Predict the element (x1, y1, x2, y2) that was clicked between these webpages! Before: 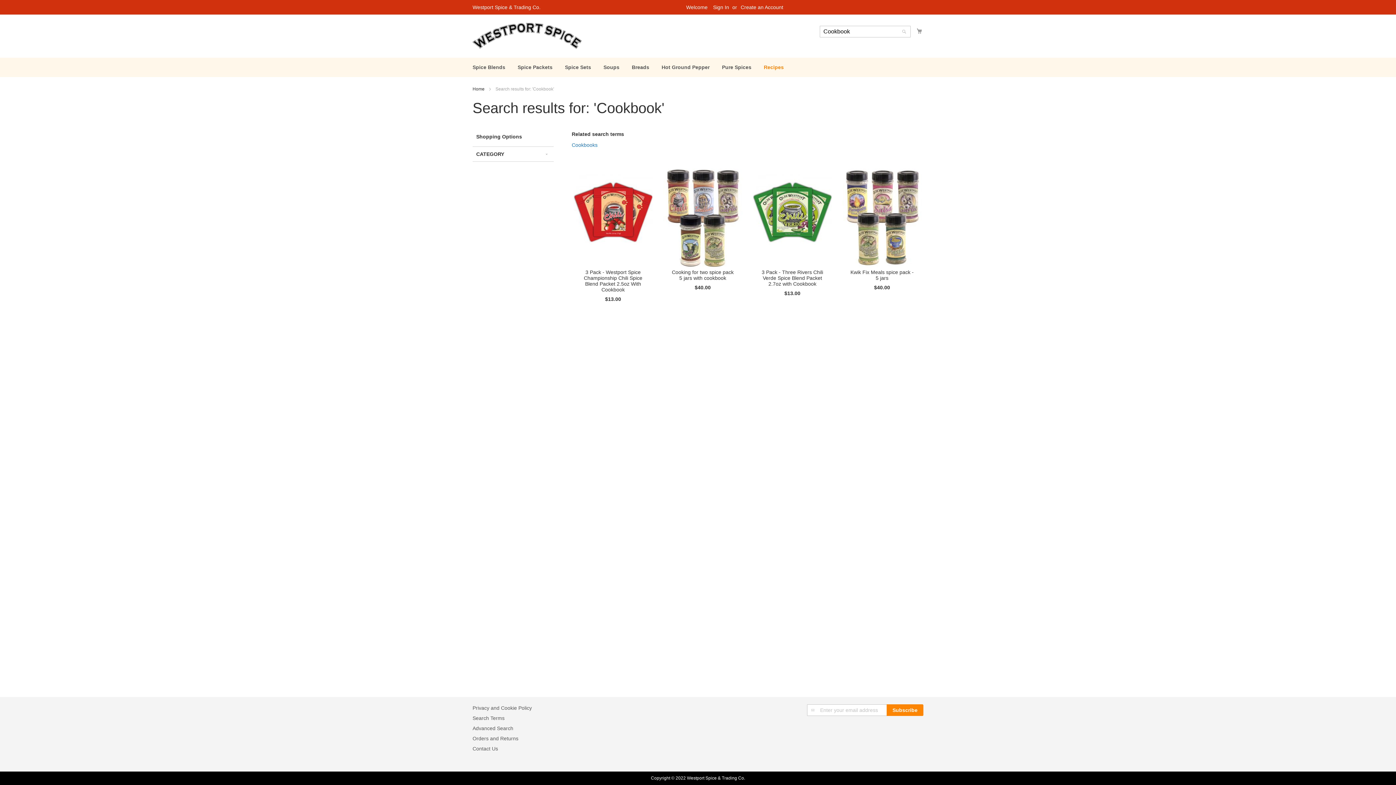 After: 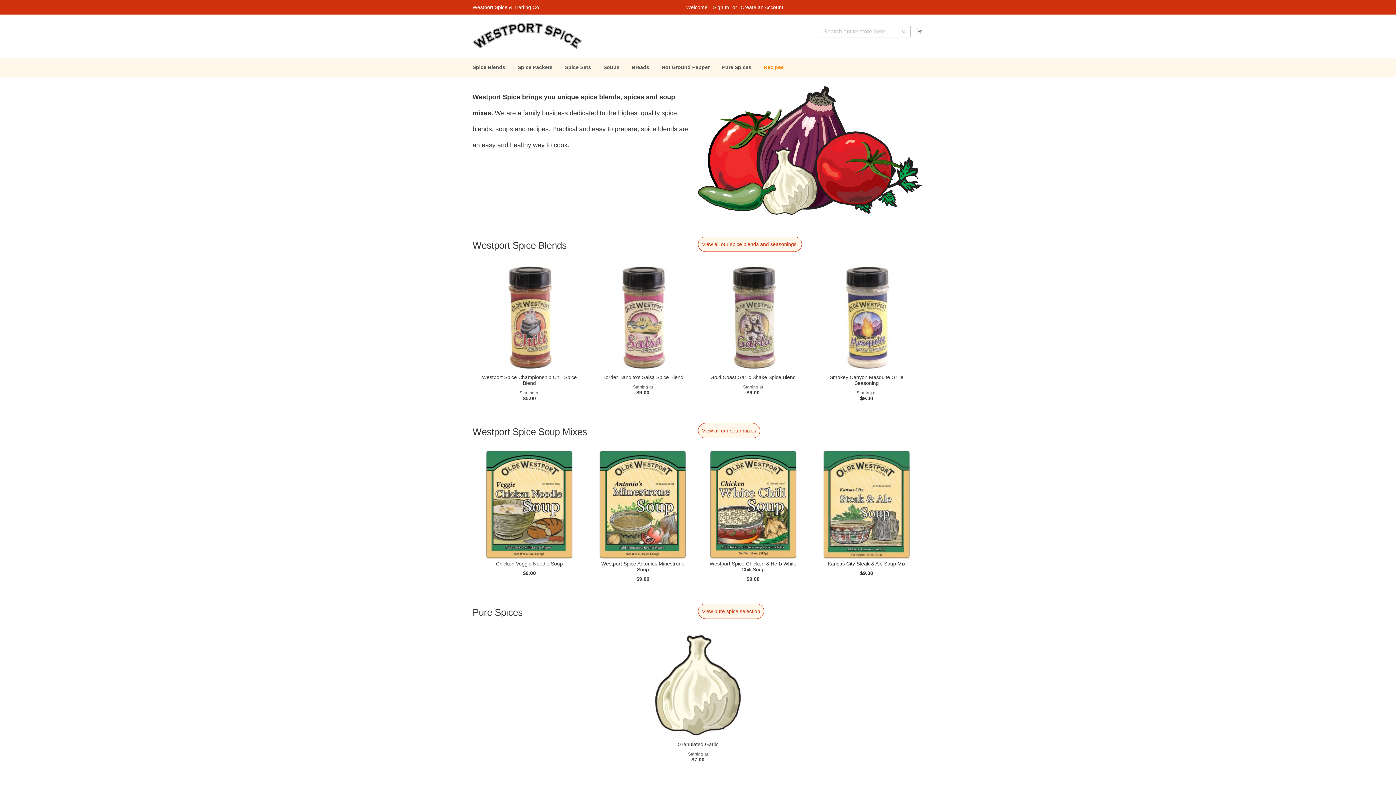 Action: bbox: (472, 86, 485, 91) label: Home 